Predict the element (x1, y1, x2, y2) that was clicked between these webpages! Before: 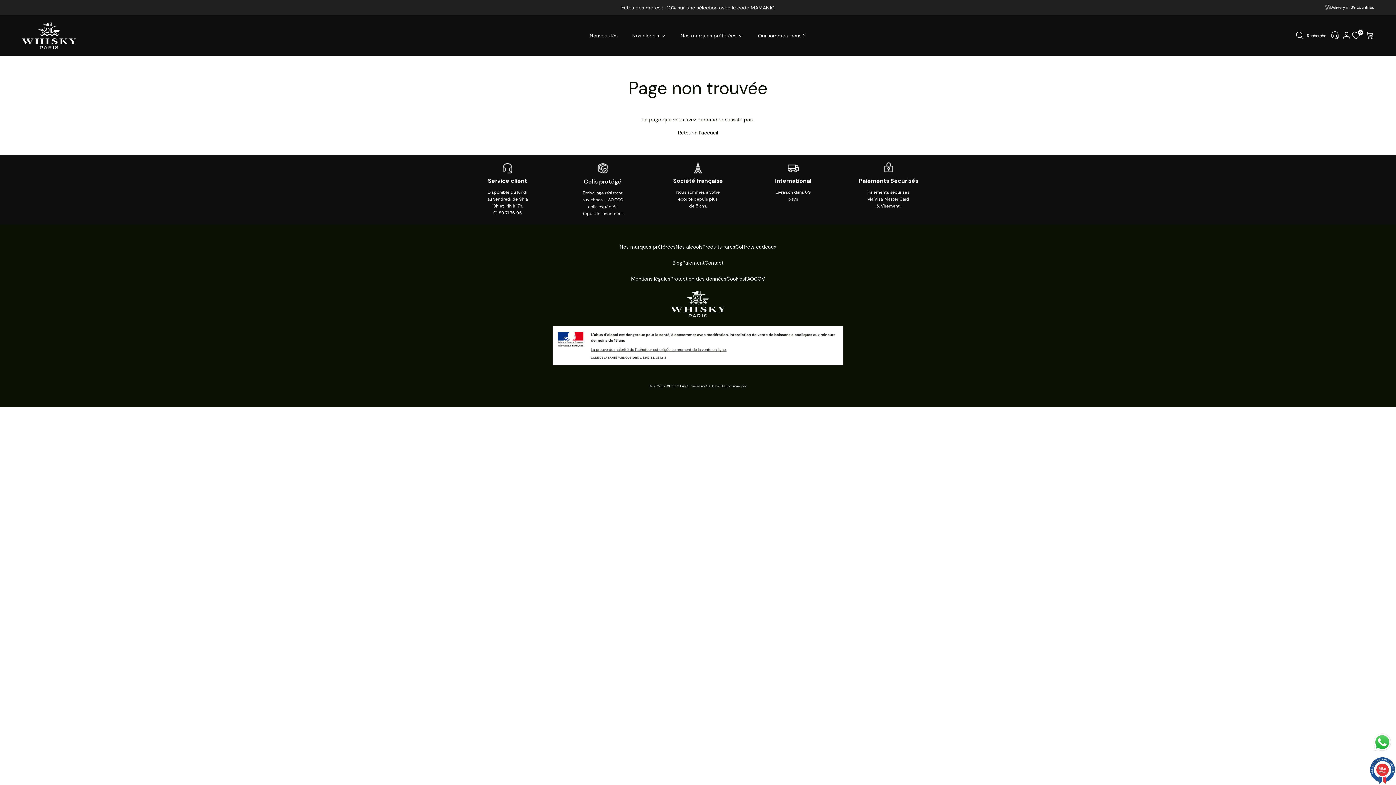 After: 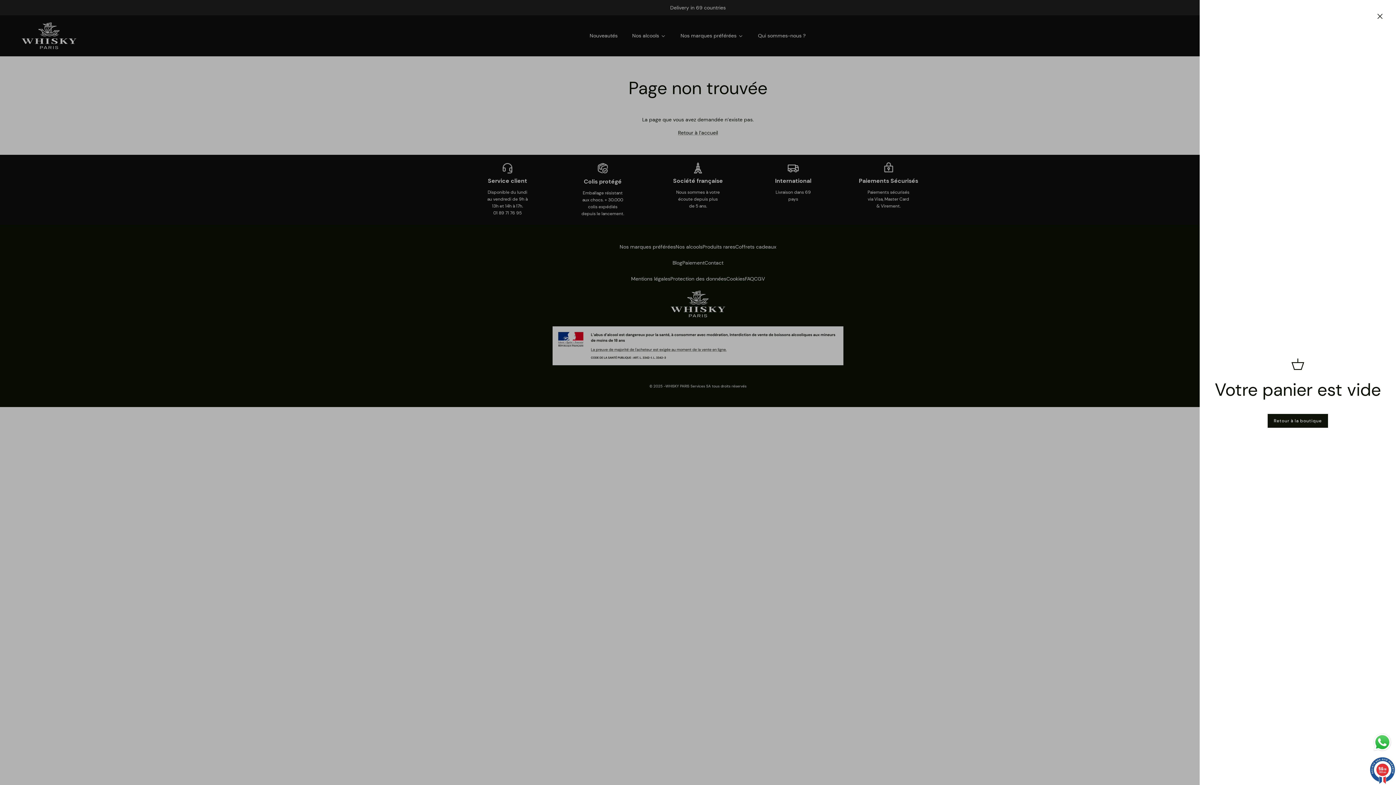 Action: bbox: (1365, 31, 1374, 40)